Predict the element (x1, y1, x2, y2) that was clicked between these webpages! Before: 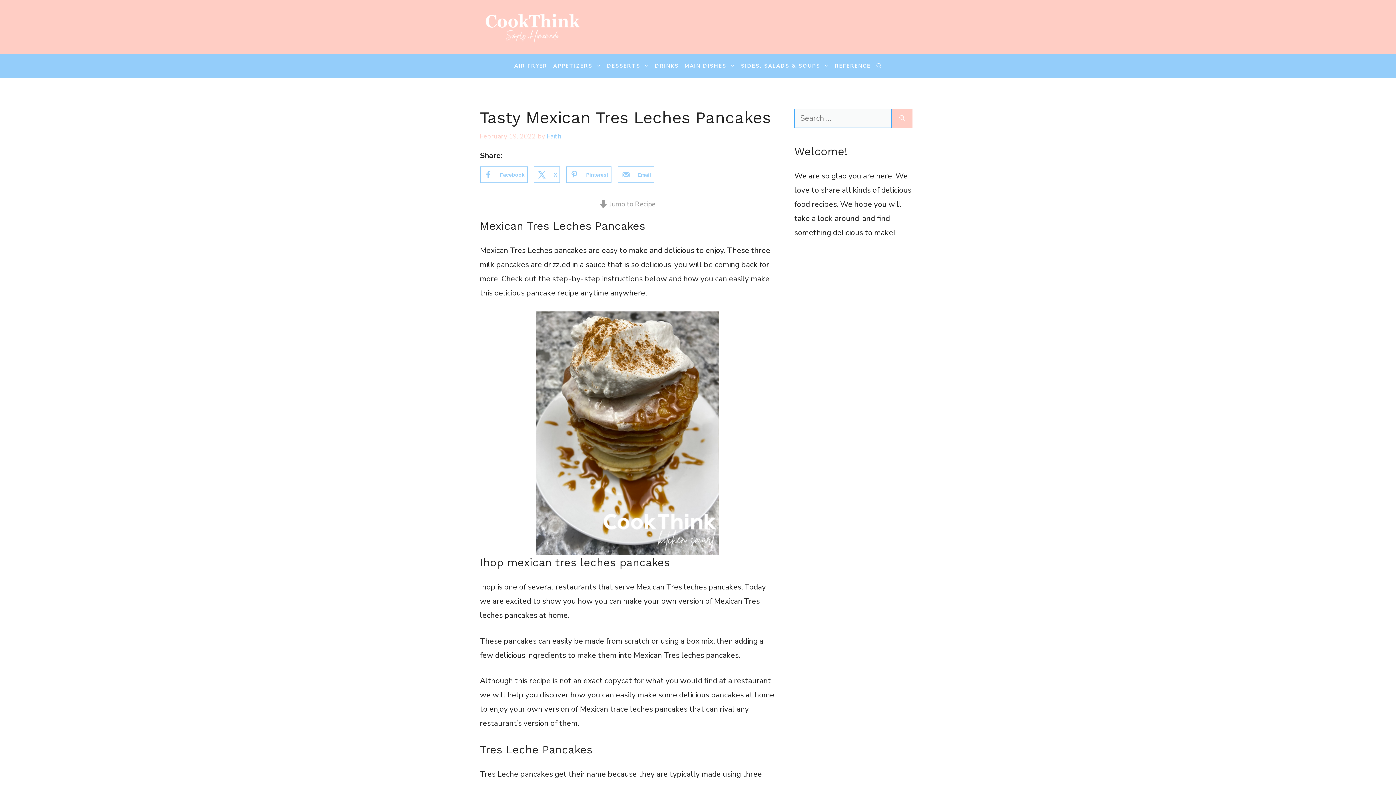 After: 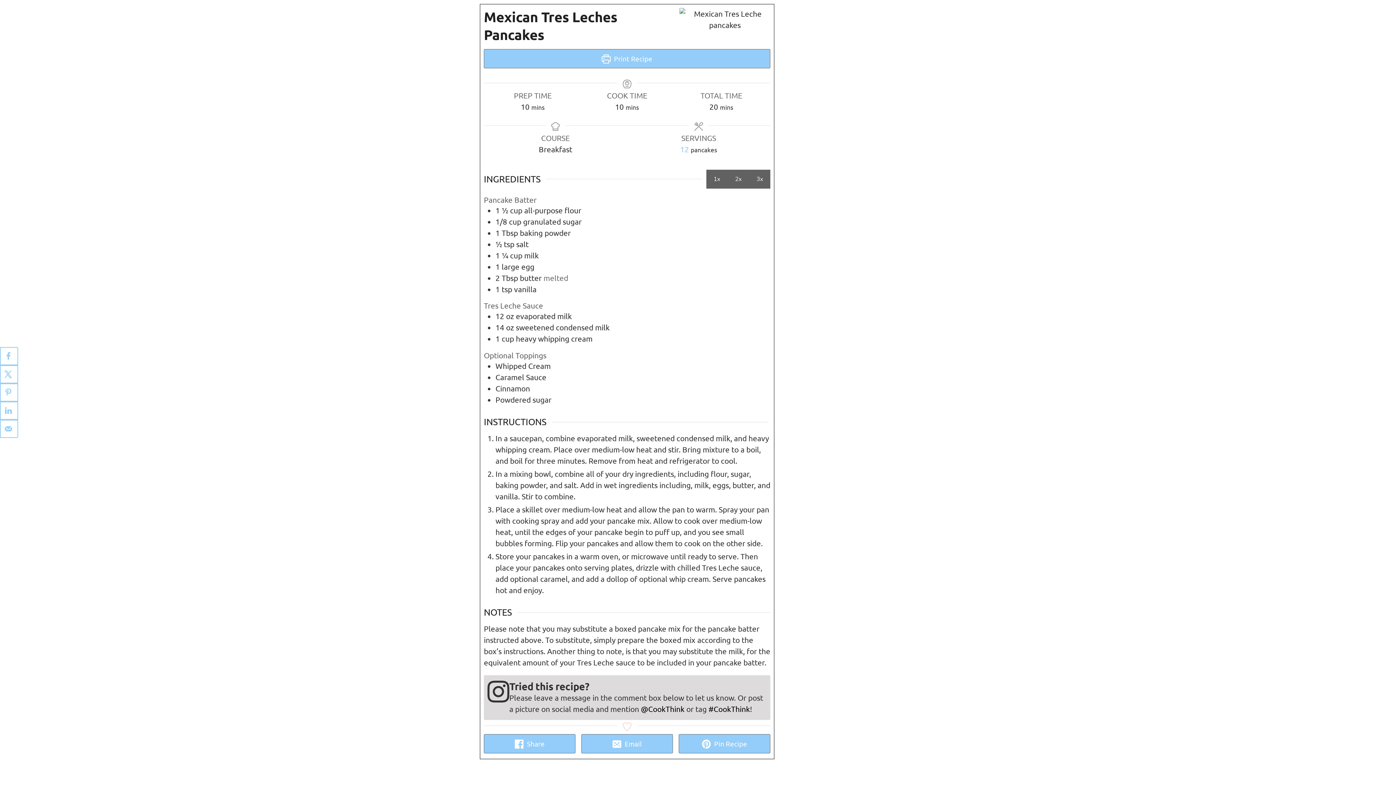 Action: label:  Jump to Recipe bbox: (595, 195, 658, 213)